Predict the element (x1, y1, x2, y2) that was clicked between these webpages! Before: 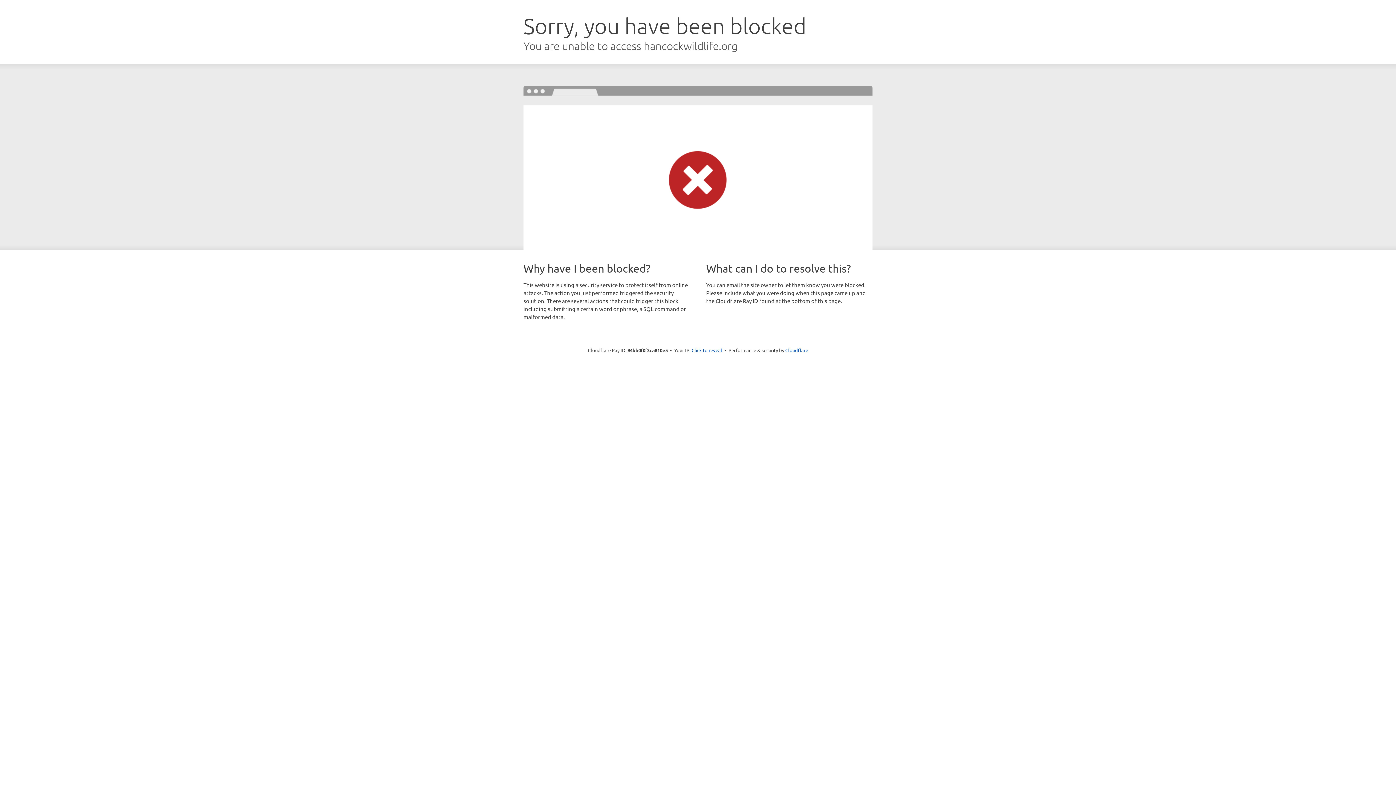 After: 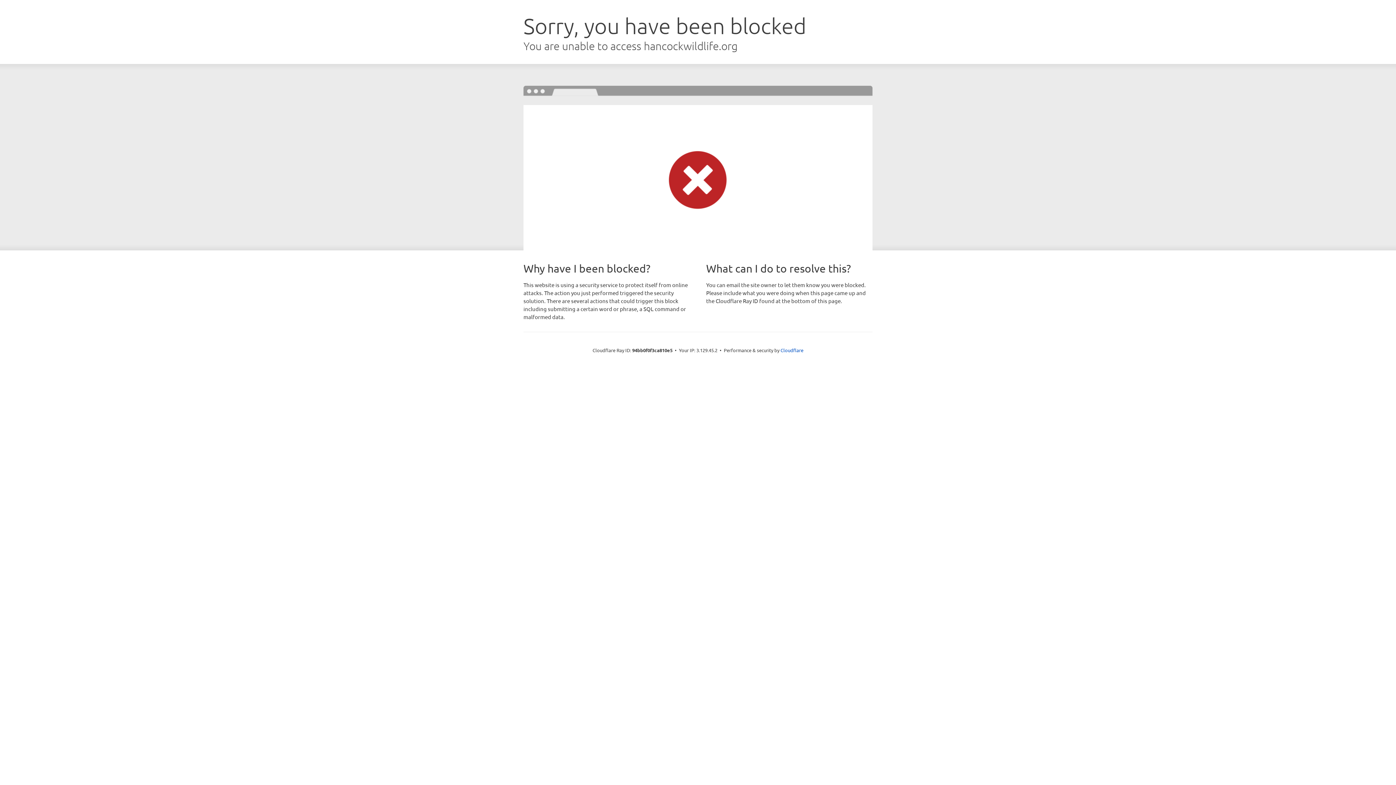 Action: bbox: (691, 346, 722, 353) label: Click to reveal